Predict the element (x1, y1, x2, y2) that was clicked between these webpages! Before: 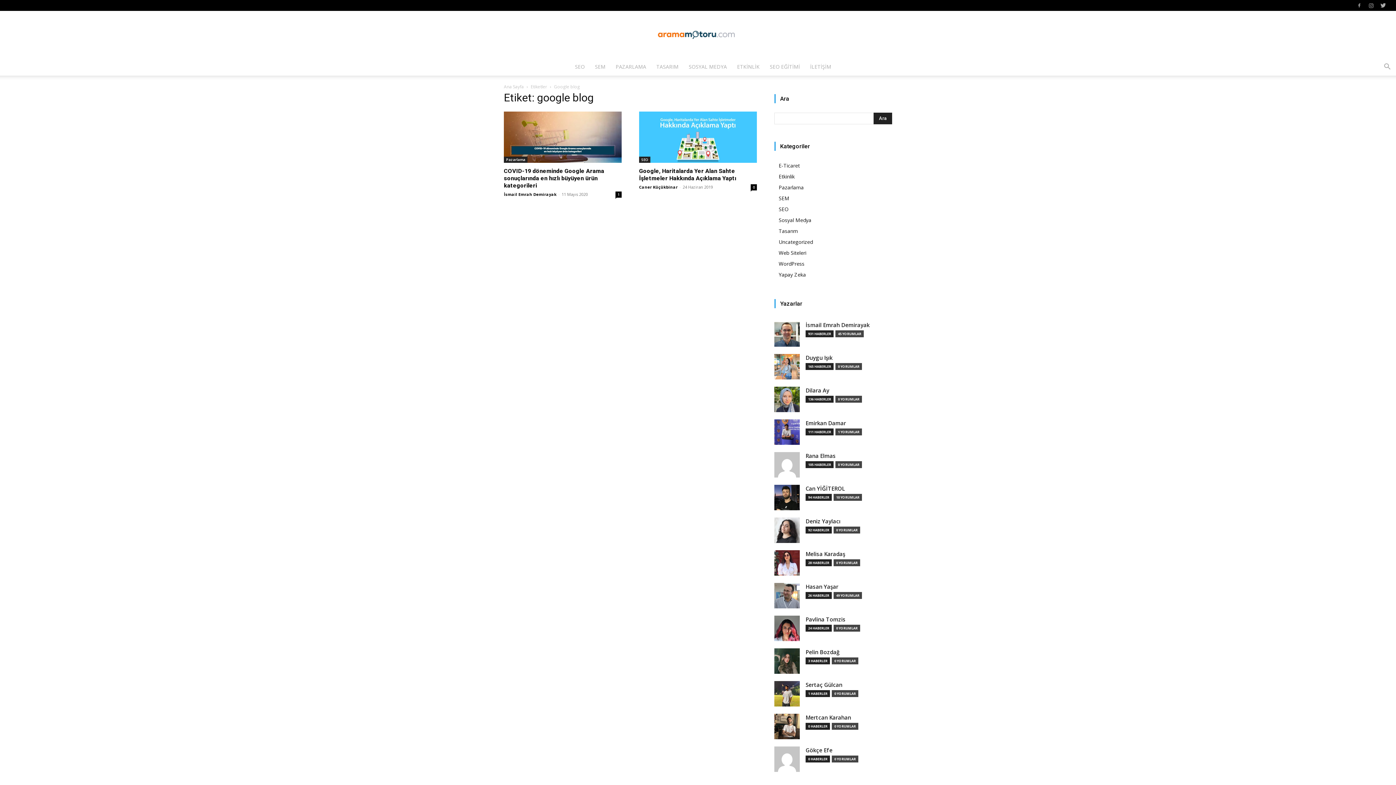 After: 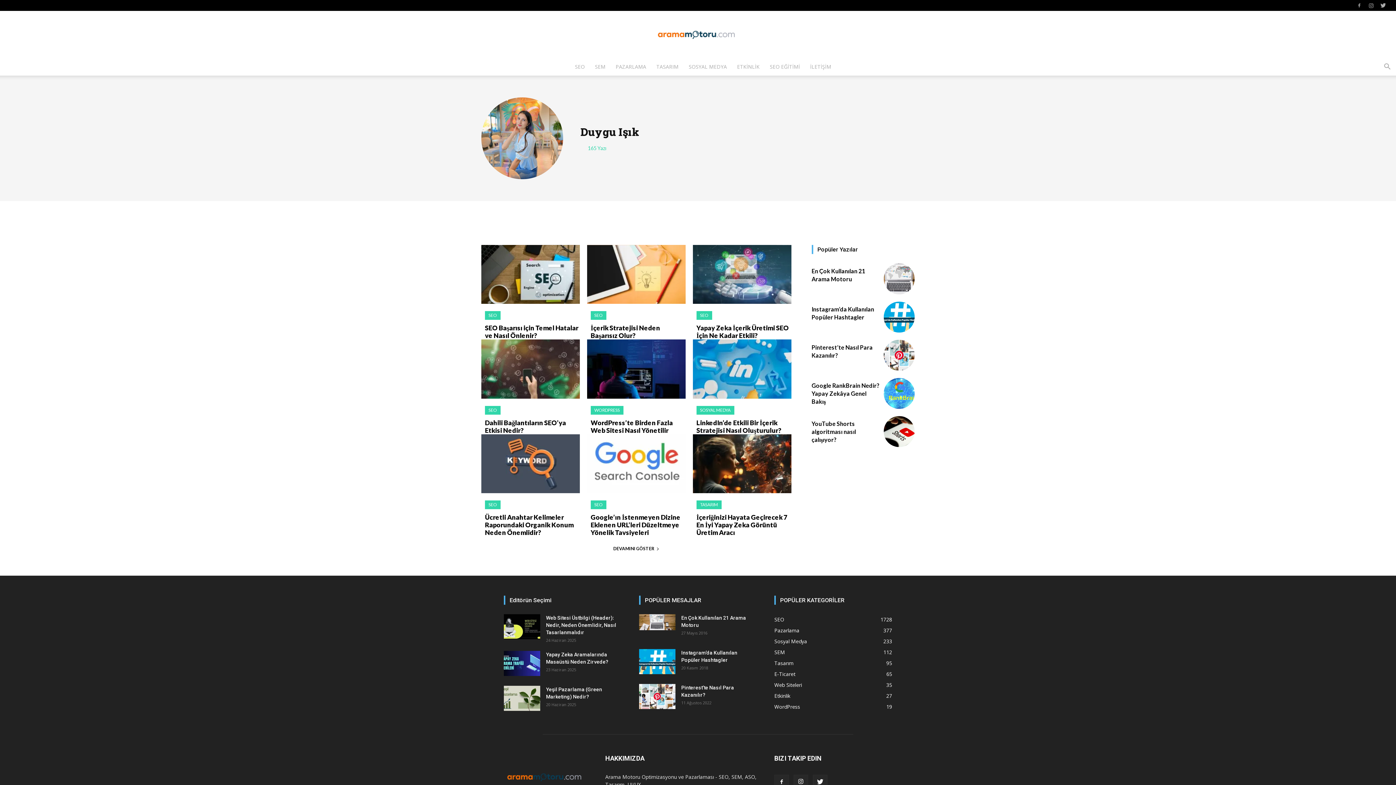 Action: label: Duygu Işık bbox: (805, 354, 832, 362)